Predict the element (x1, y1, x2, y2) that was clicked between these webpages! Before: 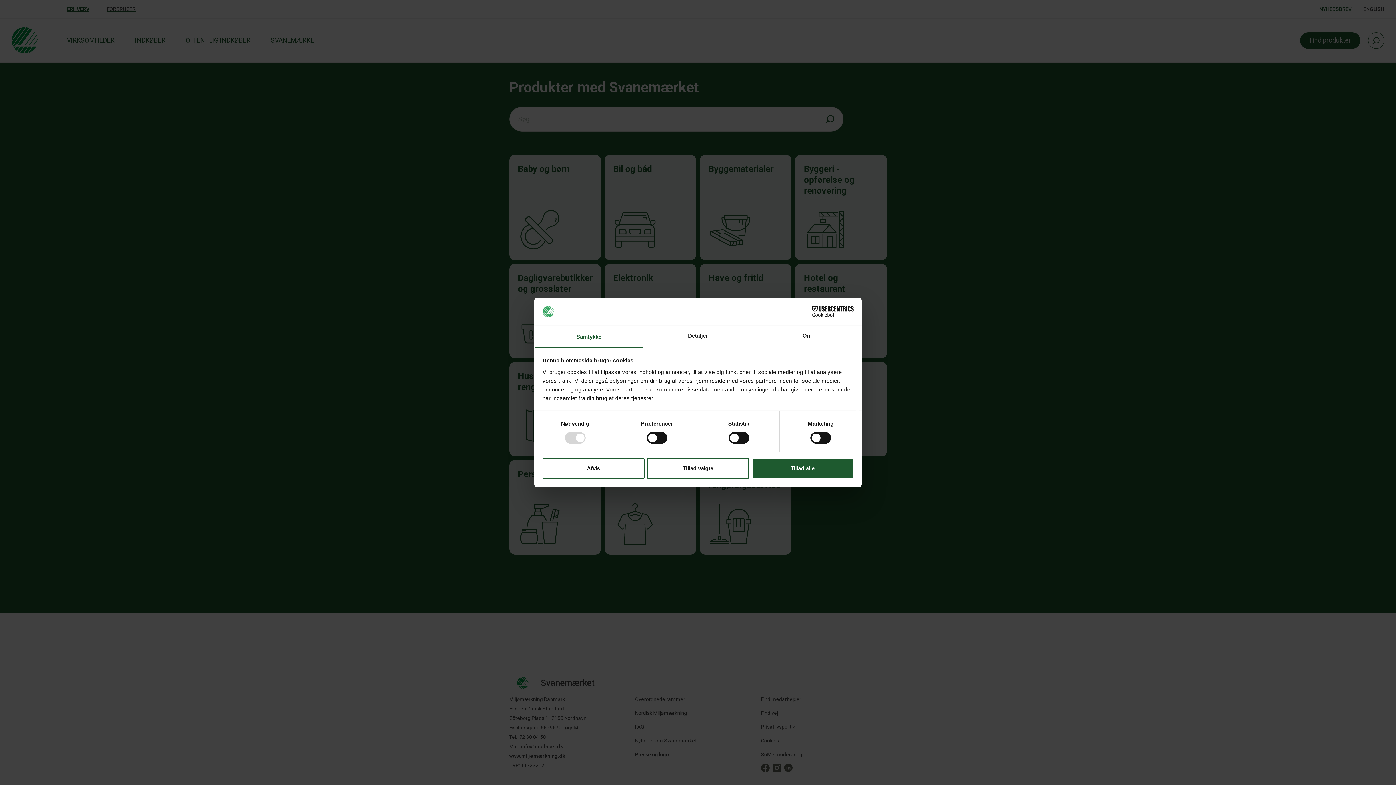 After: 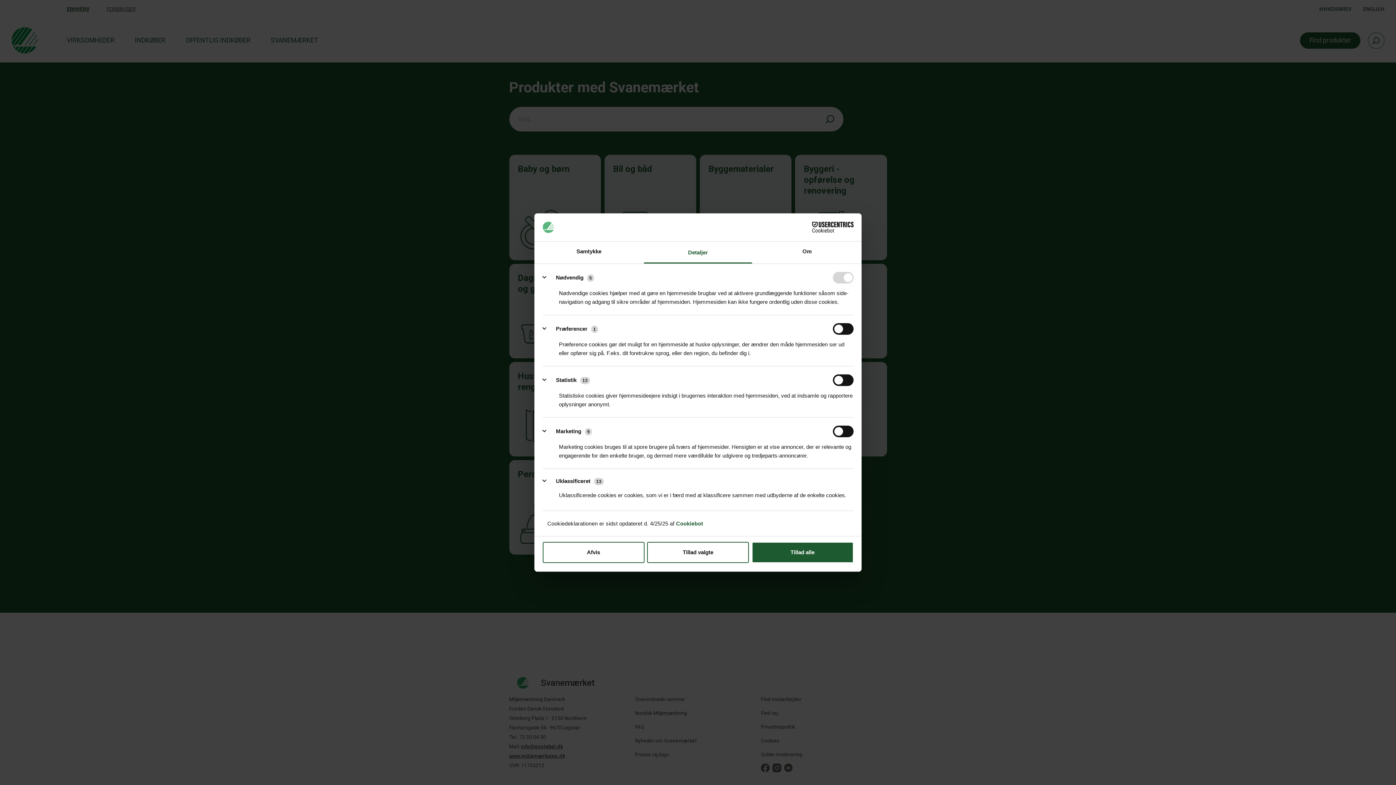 Action: label: Detaljer bbox: (643, 326, 752, 347)